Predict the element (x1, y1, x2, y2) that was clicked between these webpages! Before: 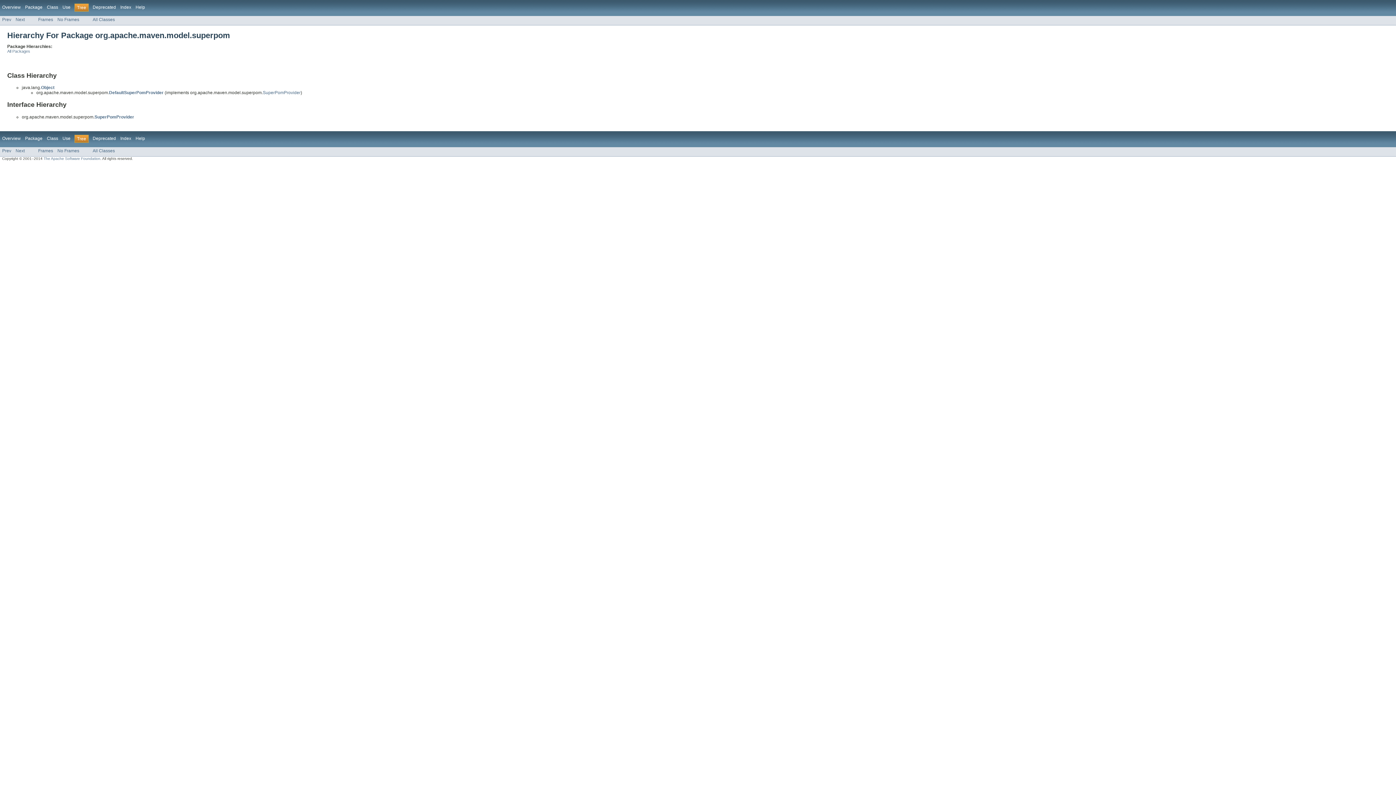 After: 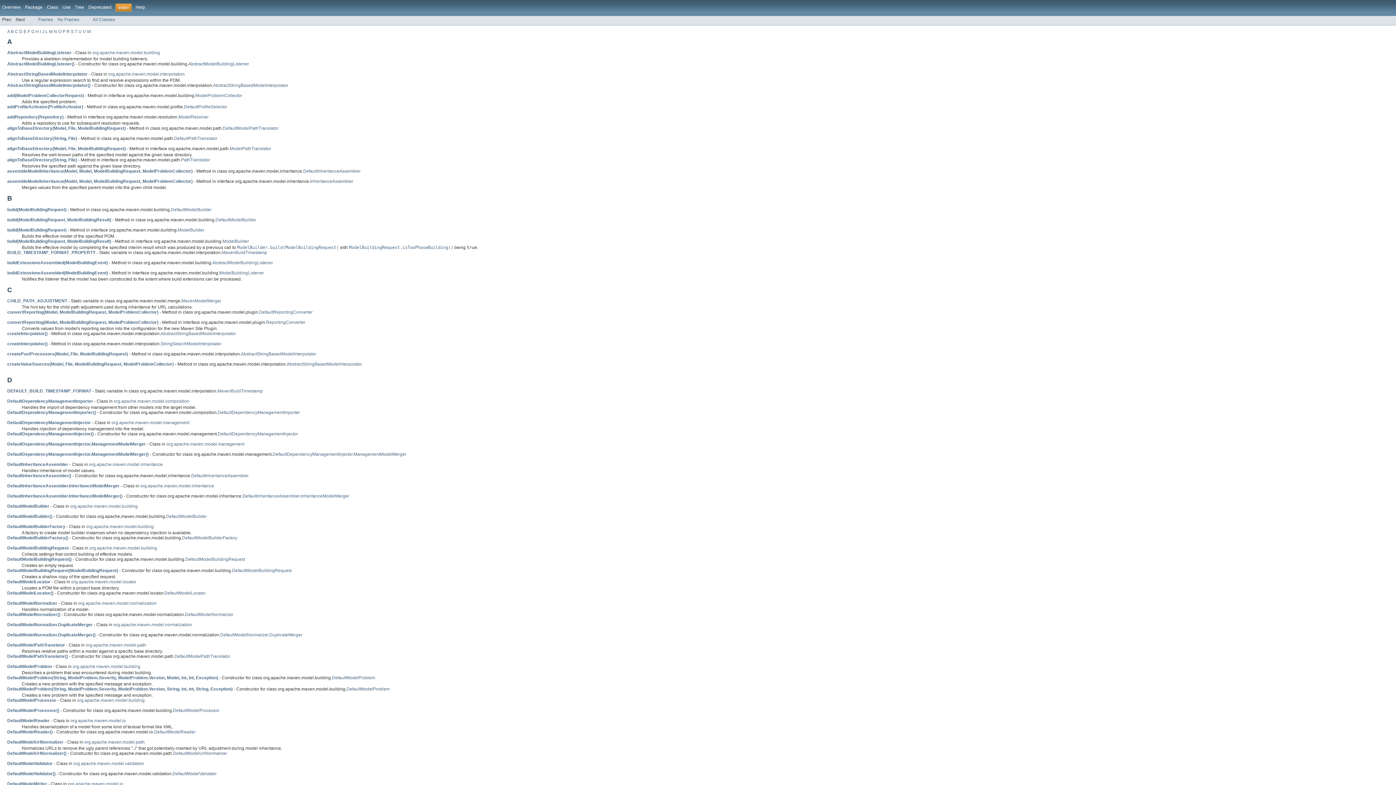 Action: label: Index bbox: (120, 4, 131, 9)